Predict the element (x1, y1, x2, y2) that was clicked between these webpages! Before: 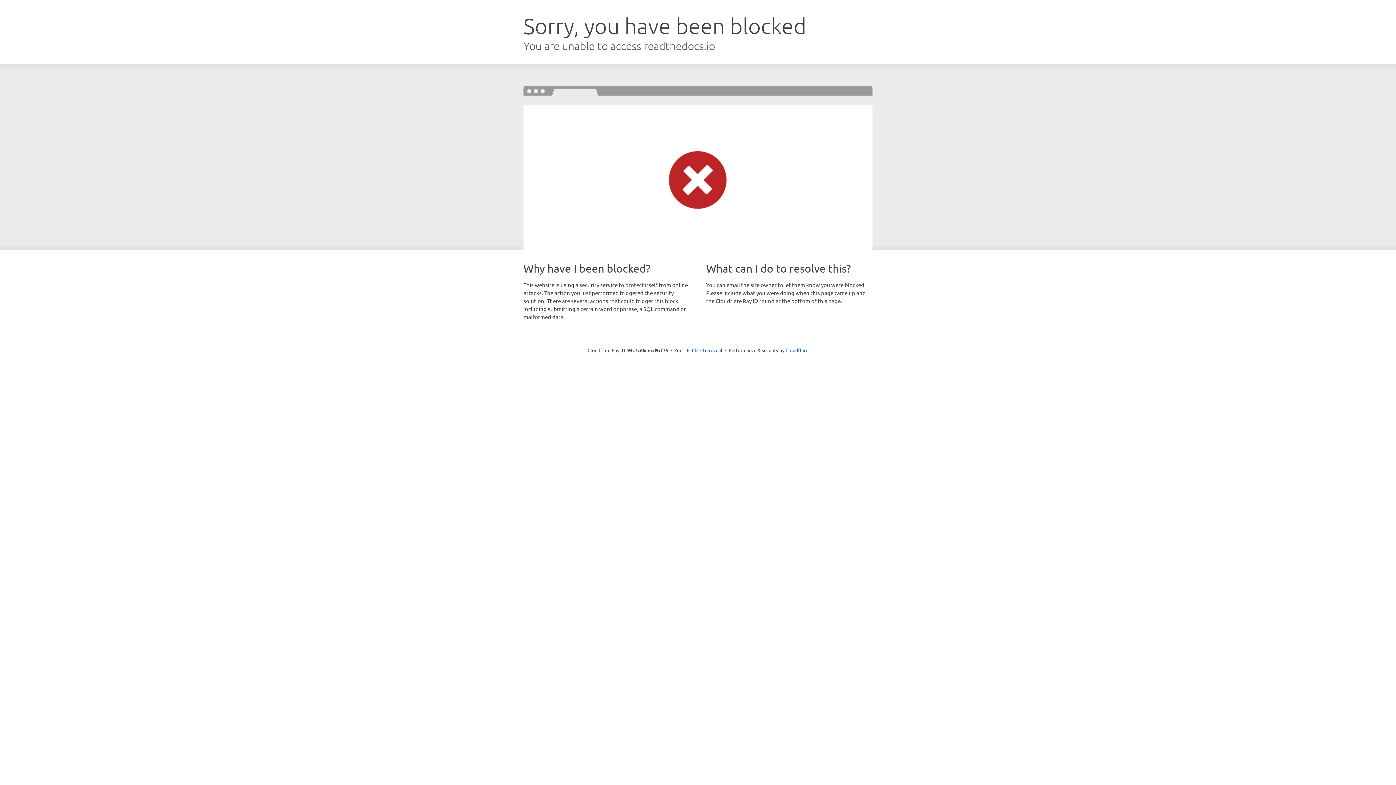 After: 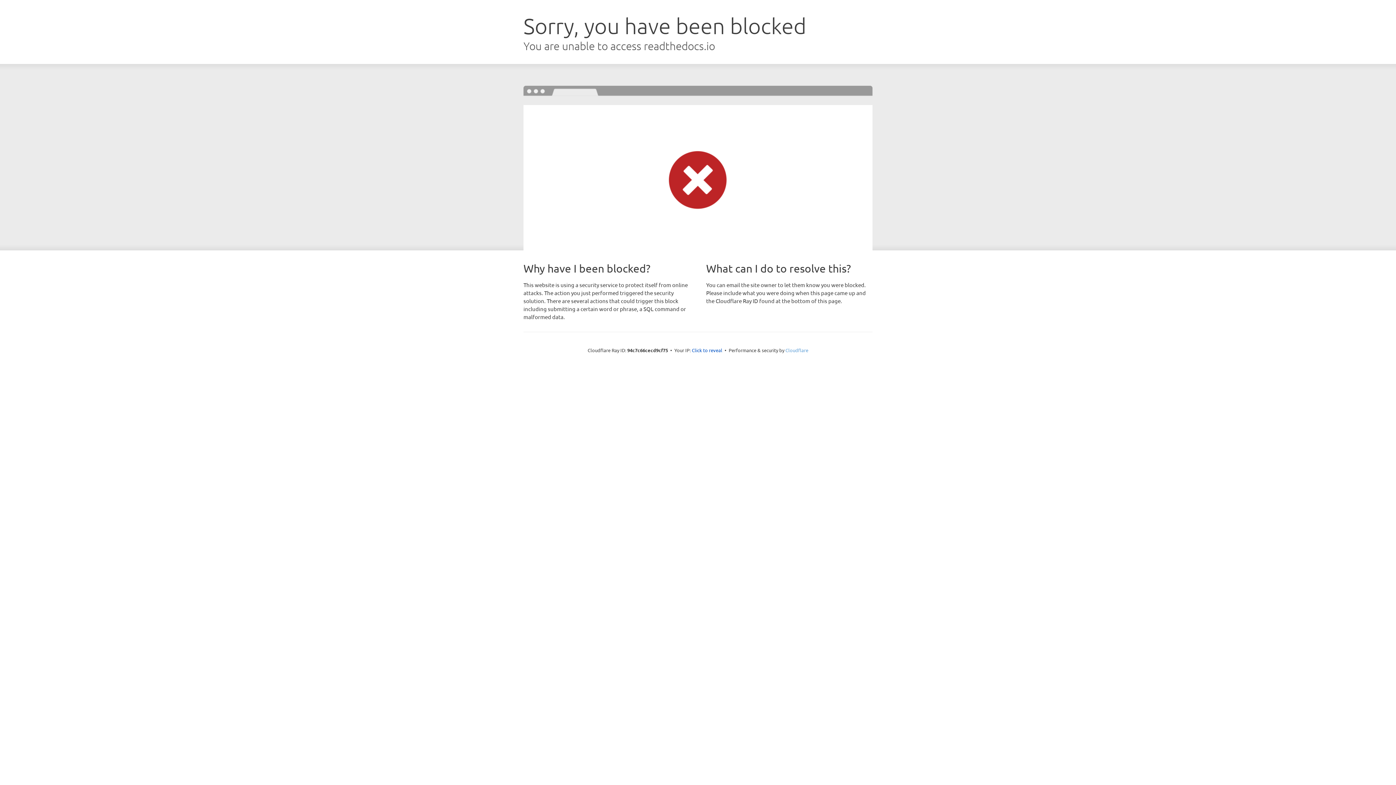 Action: bbox: (785, 347, 808, 353) label: Cloudflare